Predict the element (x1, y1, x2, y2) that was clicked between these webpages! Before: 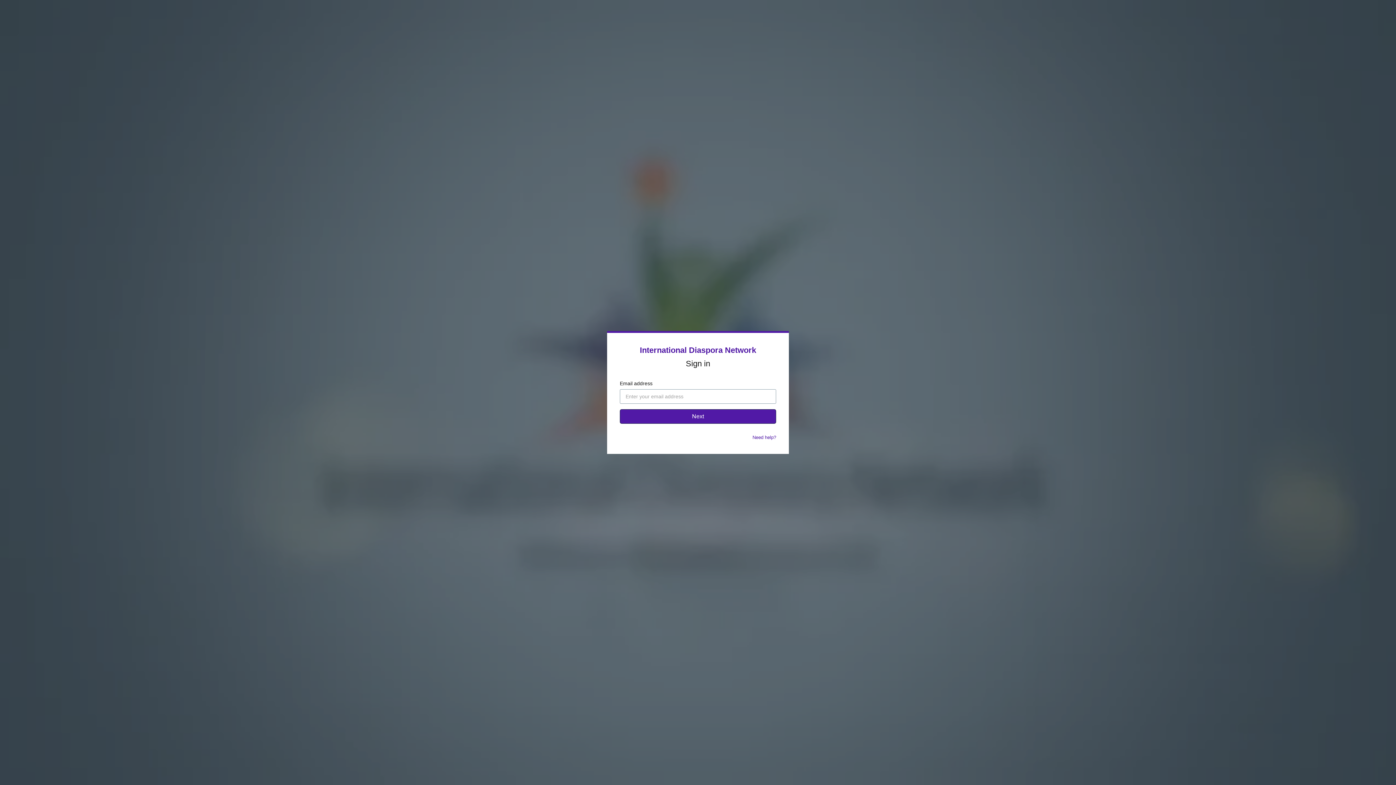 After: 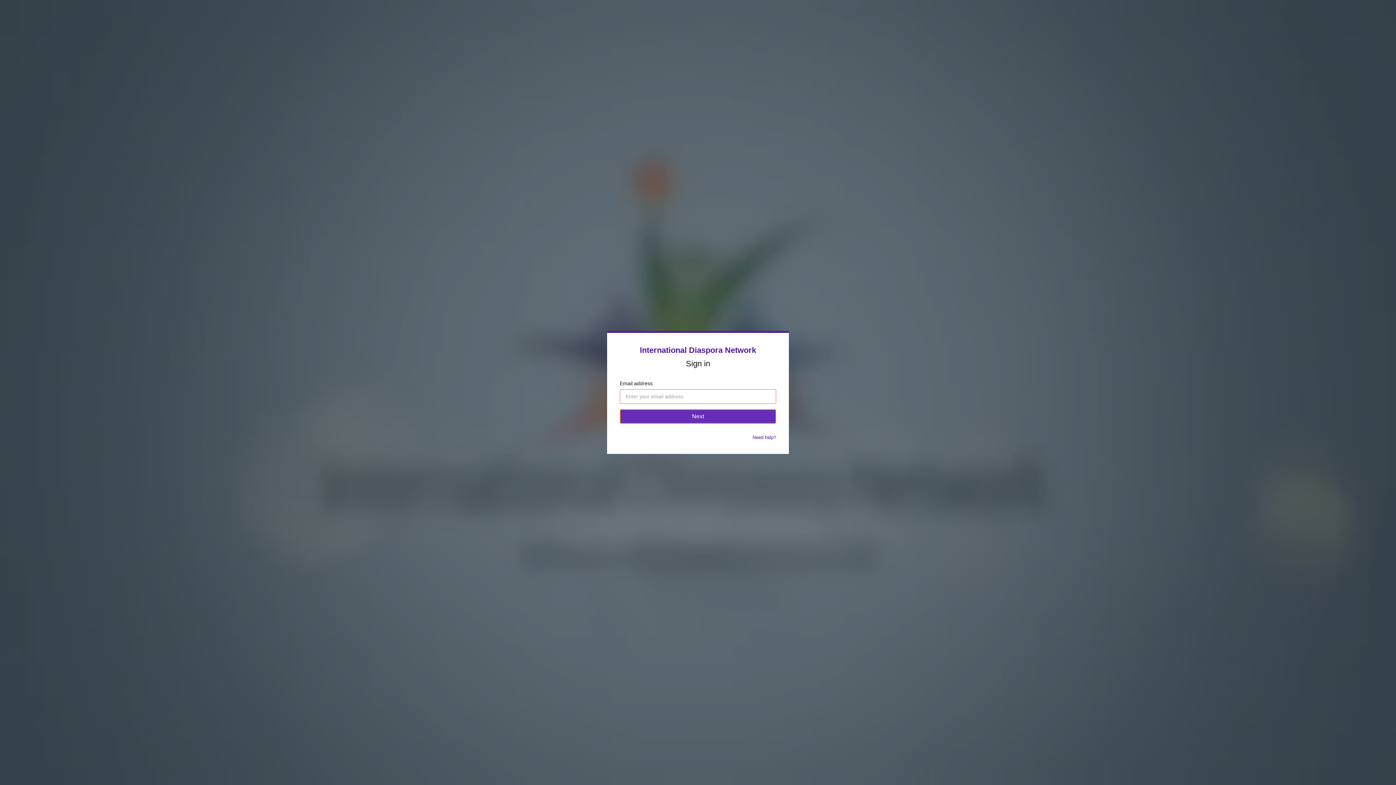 Action: label: Next bbox: (620, 409, 776, 424)